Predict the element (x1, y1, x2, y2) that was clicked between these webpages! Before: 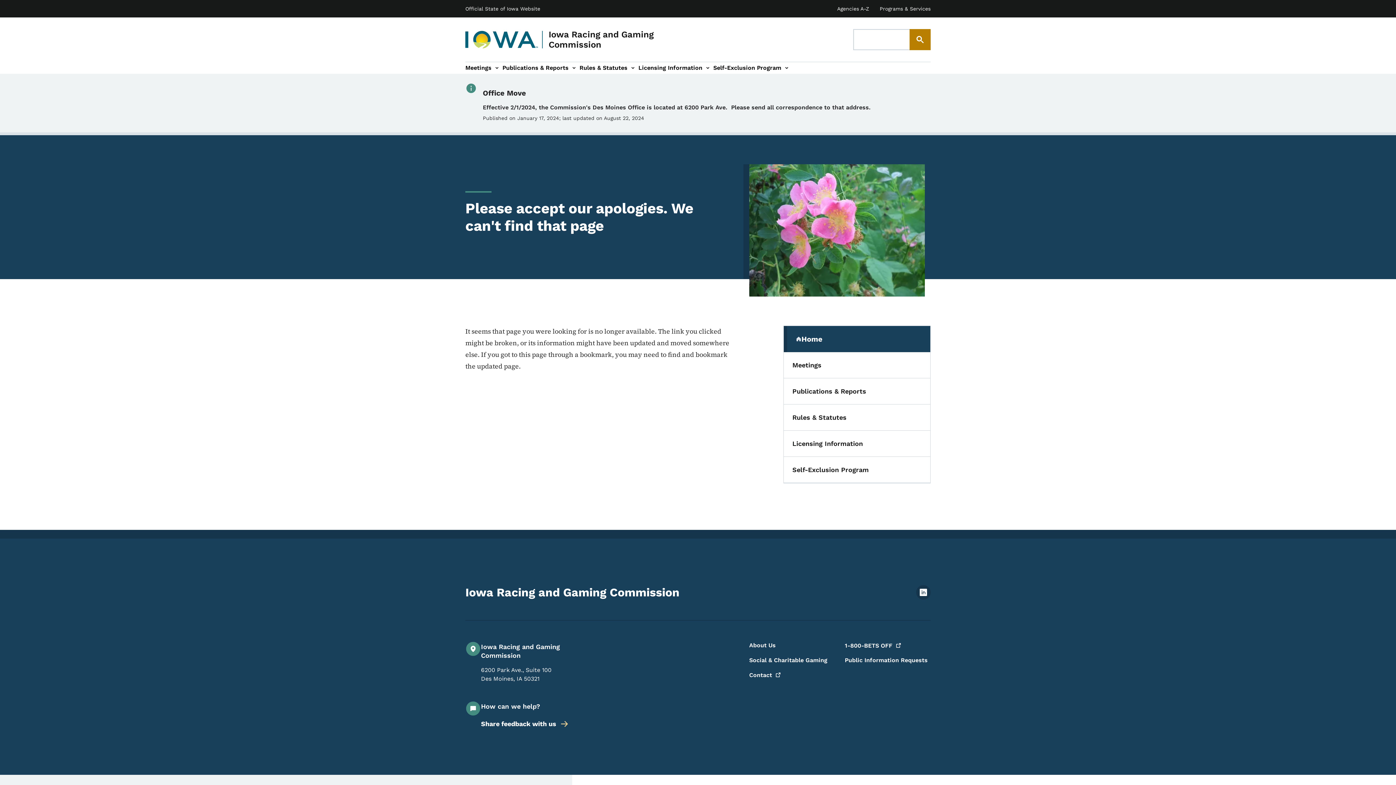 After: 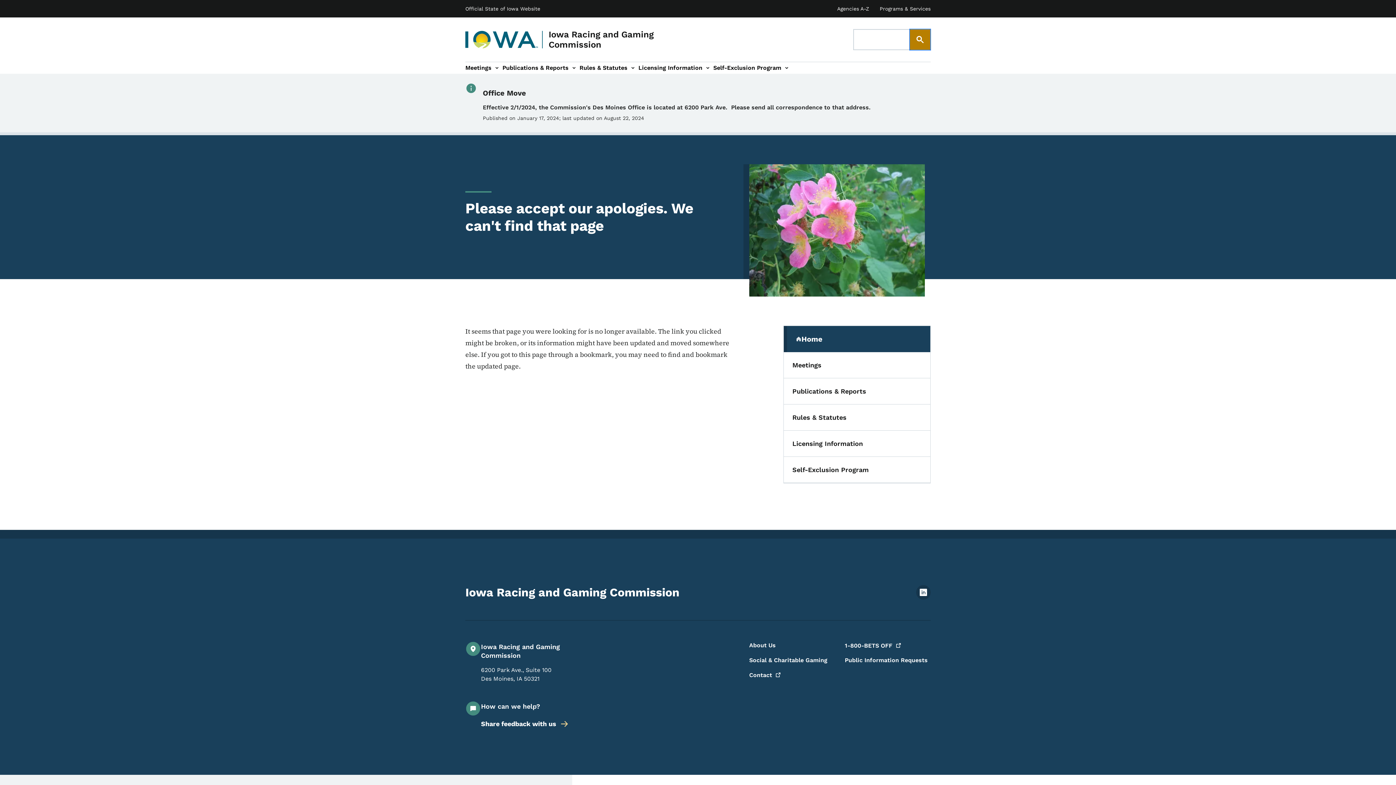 Action: bbox: (910, 29, 930, 49)